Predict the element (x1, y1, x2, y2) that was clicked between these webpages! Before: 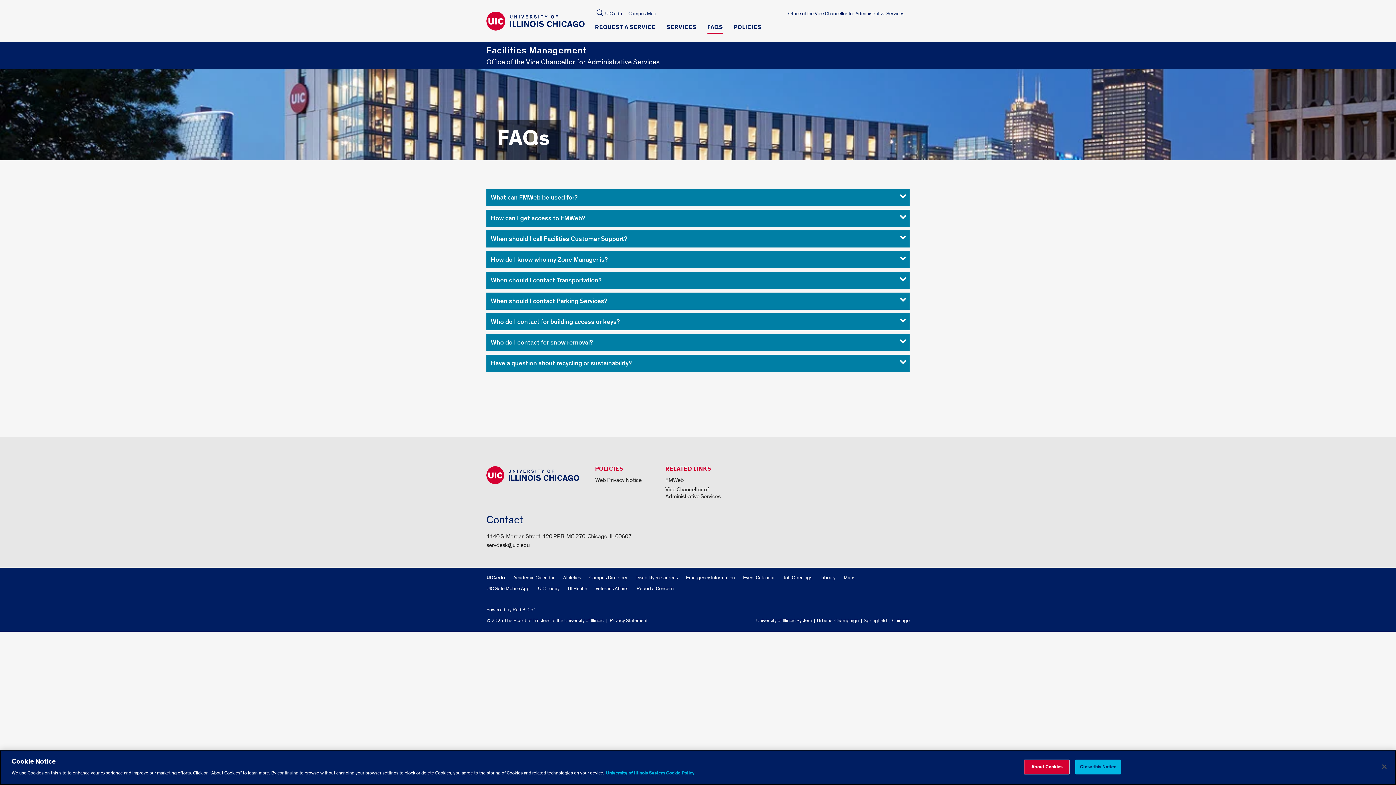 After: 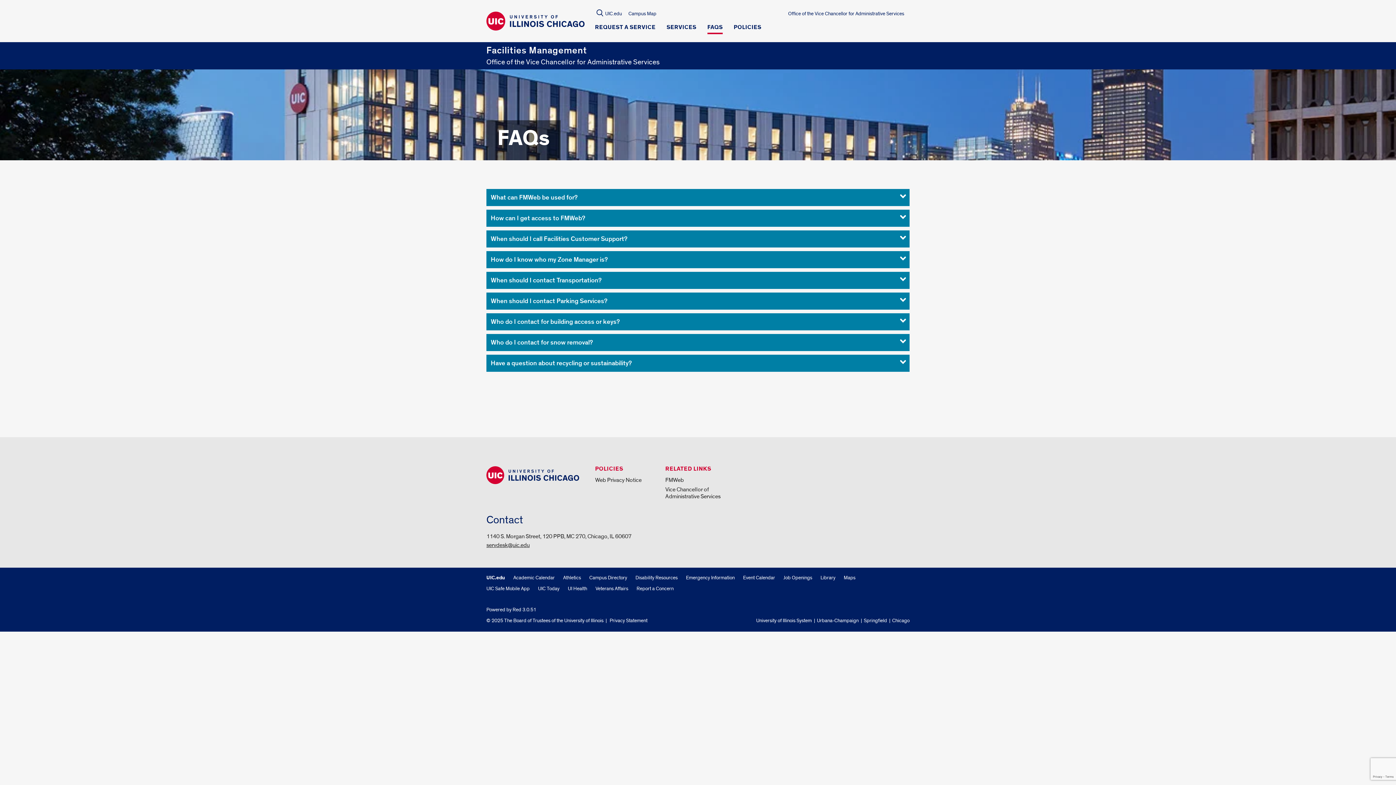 Action: label: servdesk@uic.edu bbox: (486, 541, 529, 549)